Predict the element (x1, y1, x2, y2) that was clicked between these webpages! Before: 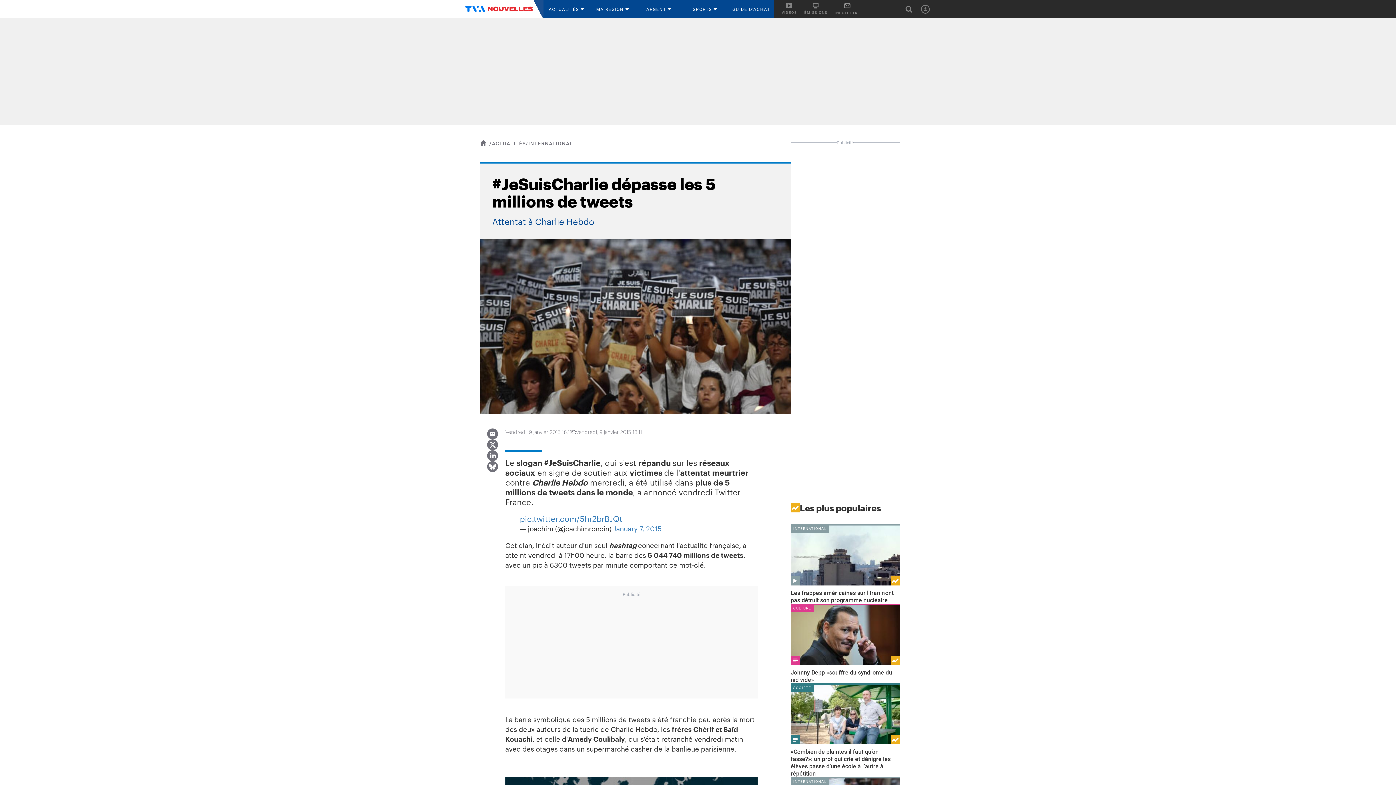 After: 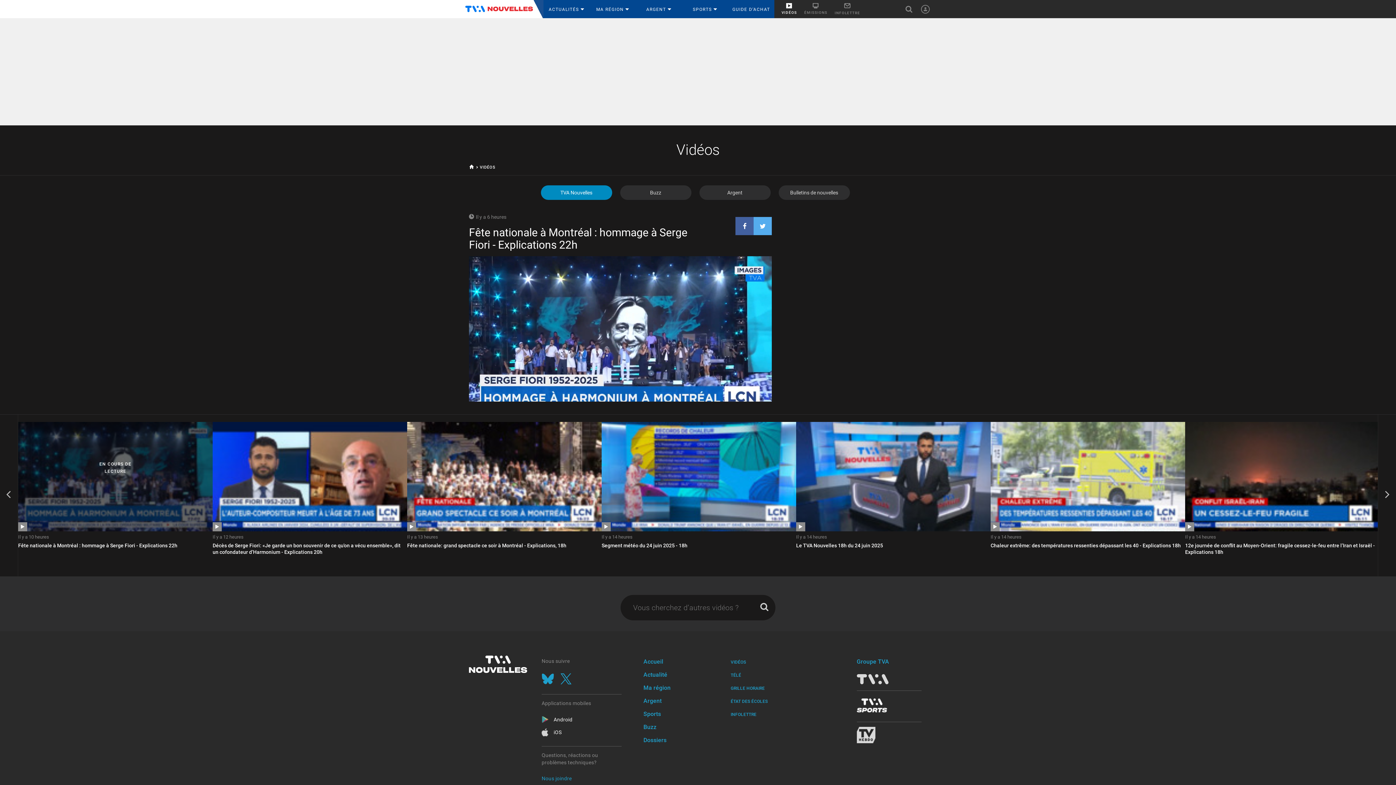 Action: bbox: (781, 0, 797, 18) label: VIDÉOS